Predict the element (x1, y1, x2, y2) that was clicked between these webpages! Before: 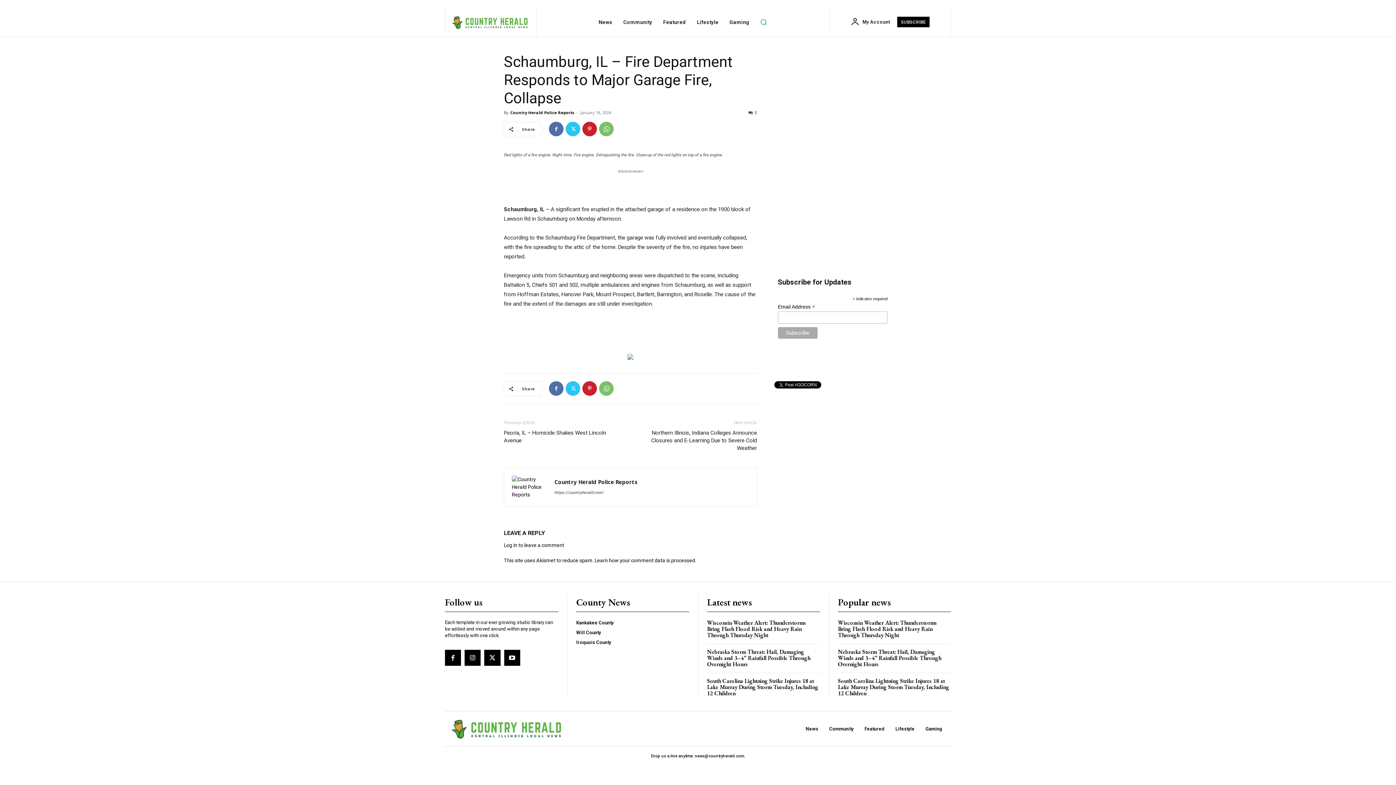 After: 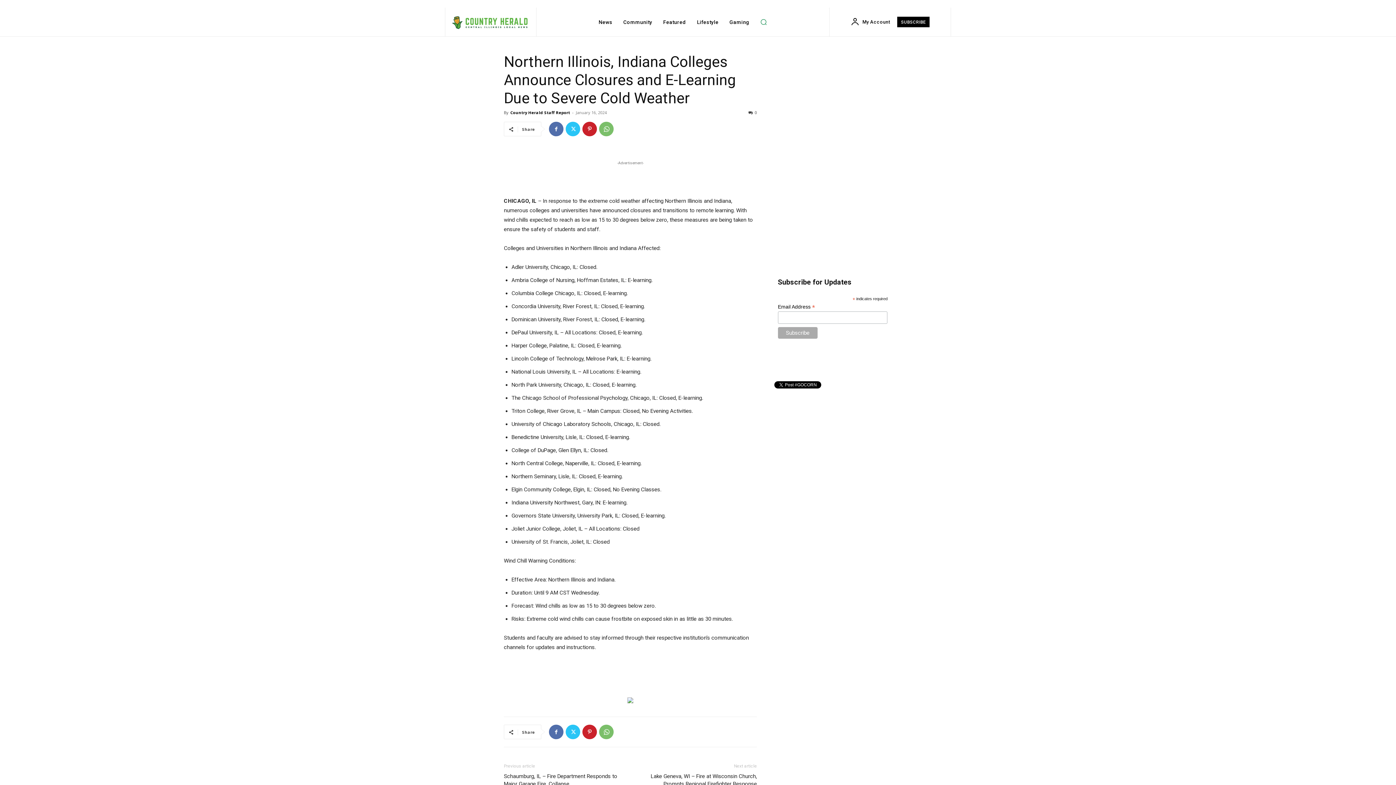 Action: label: Northern Illinois, Indiana Colleges Announce Closures and E-Learning Due to Severe Cold Weather bbox: (639, 429, 757, 452)